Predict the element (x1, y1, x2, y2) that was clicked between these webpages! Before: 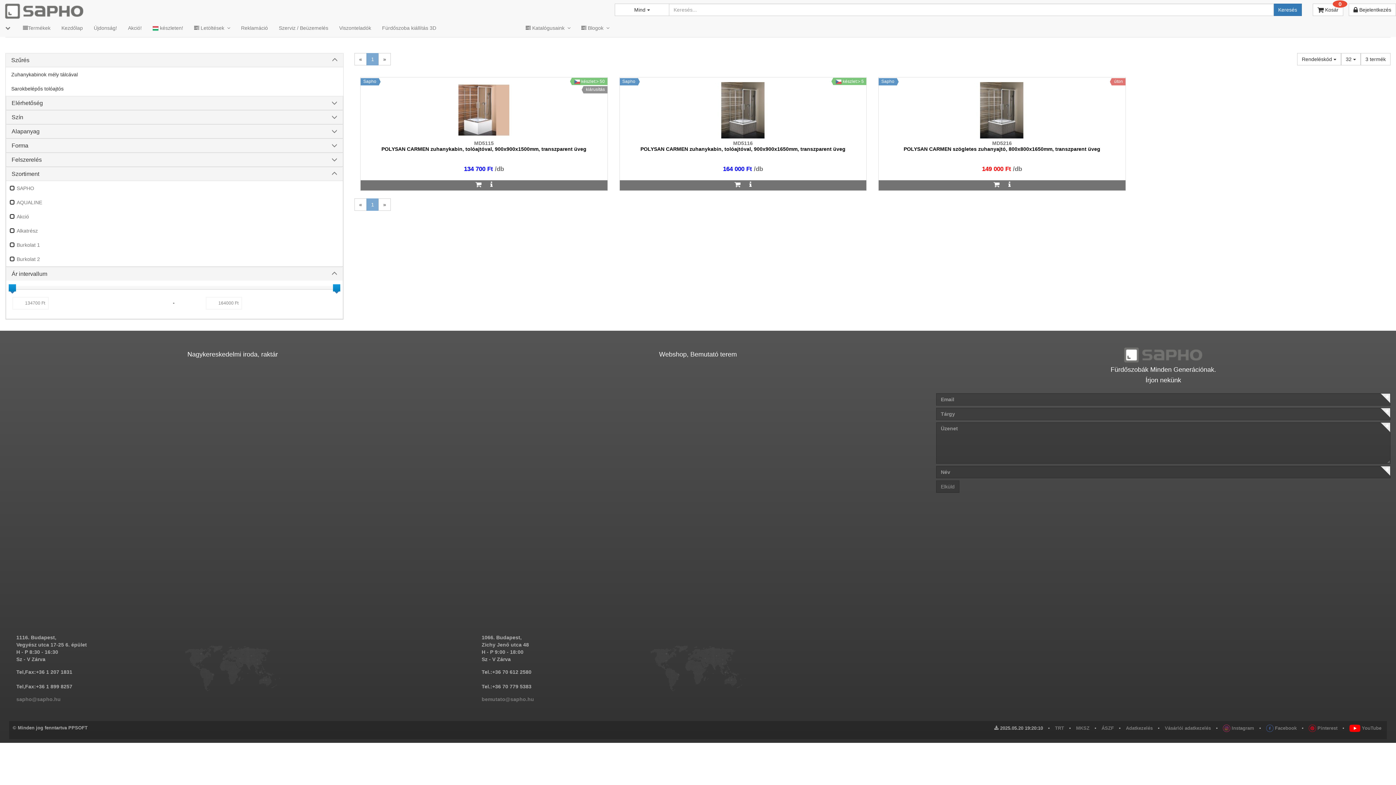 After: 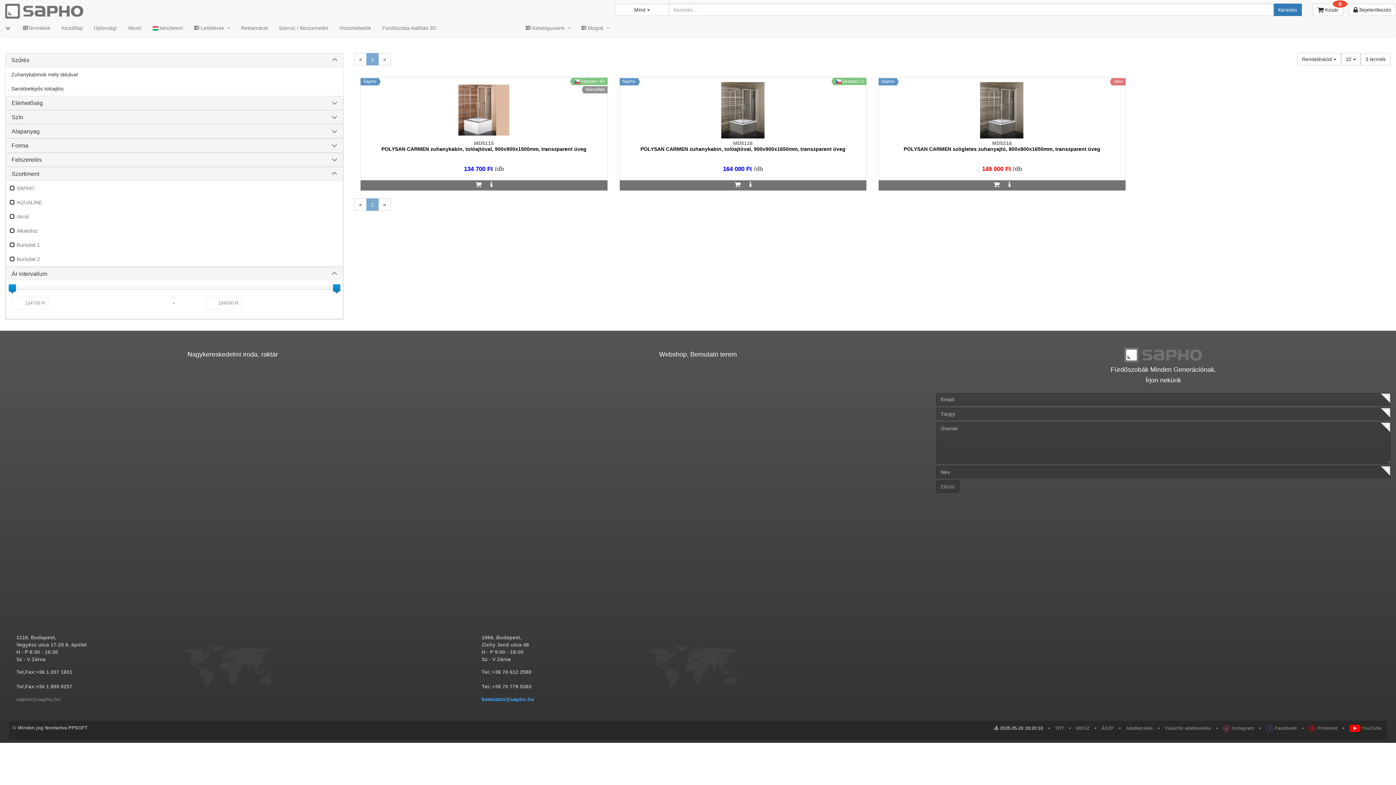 Action: bbox: (481, 696, 534, 702) label: bemutato@sapho.hu